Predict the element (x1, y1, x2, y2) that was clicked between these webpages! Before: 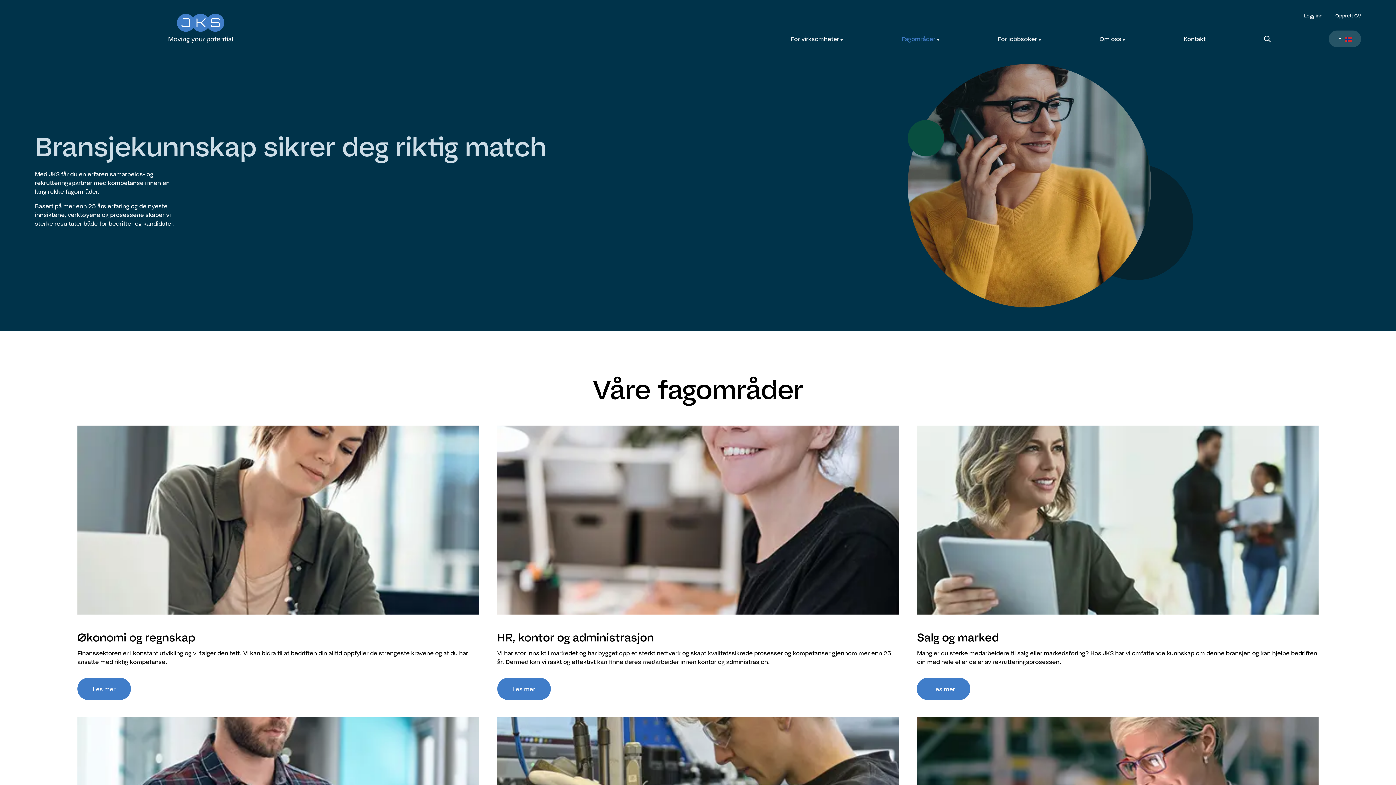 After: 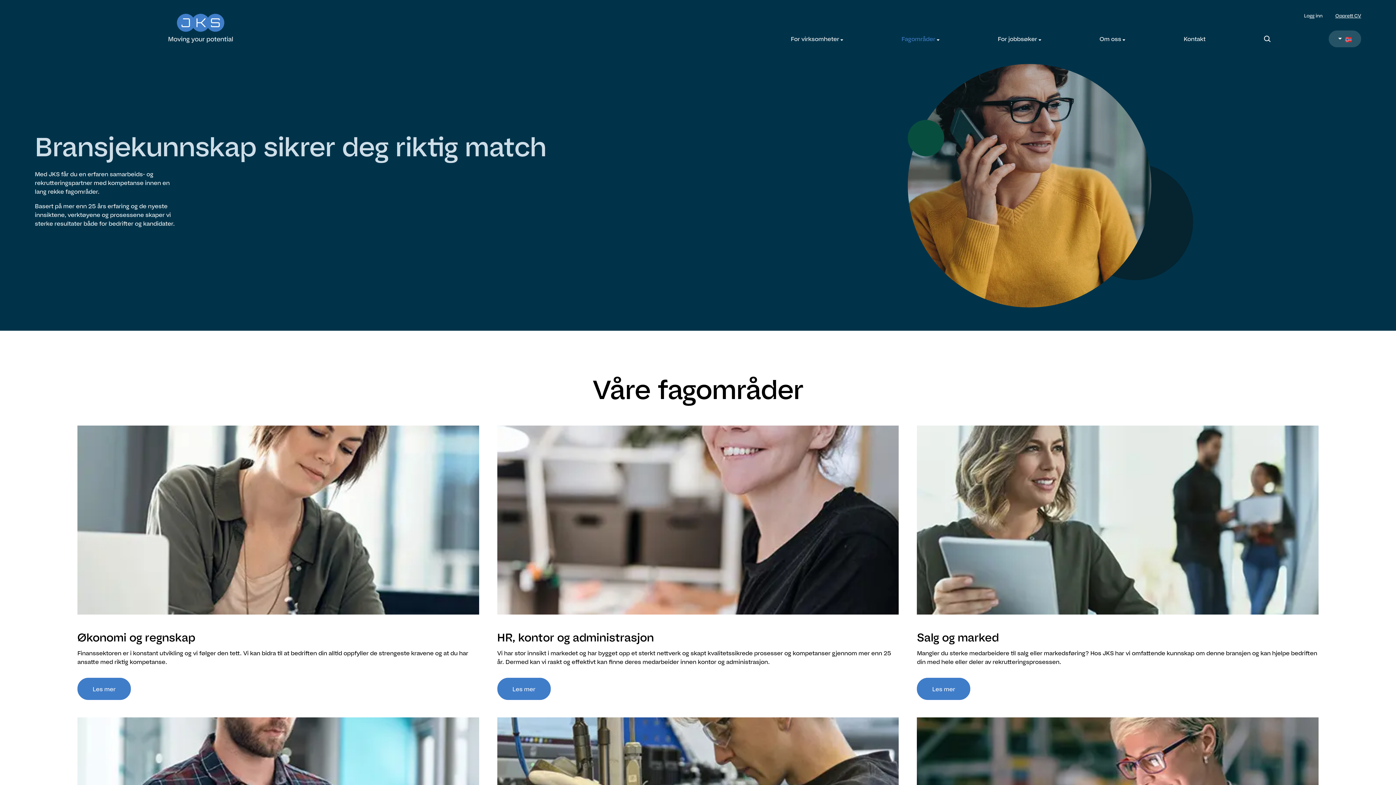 Action: label: Opprett CV bbox: (1335, 12, 1361, 18)